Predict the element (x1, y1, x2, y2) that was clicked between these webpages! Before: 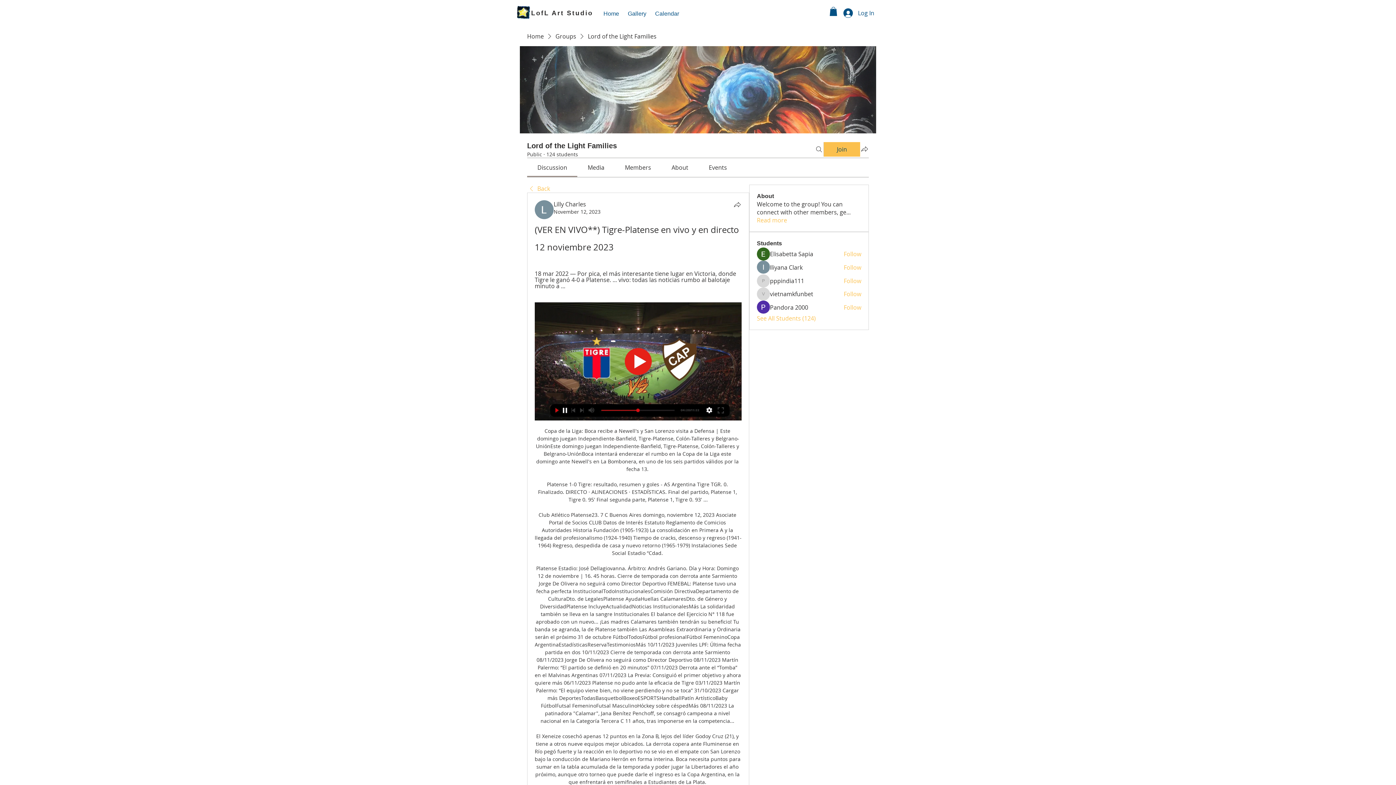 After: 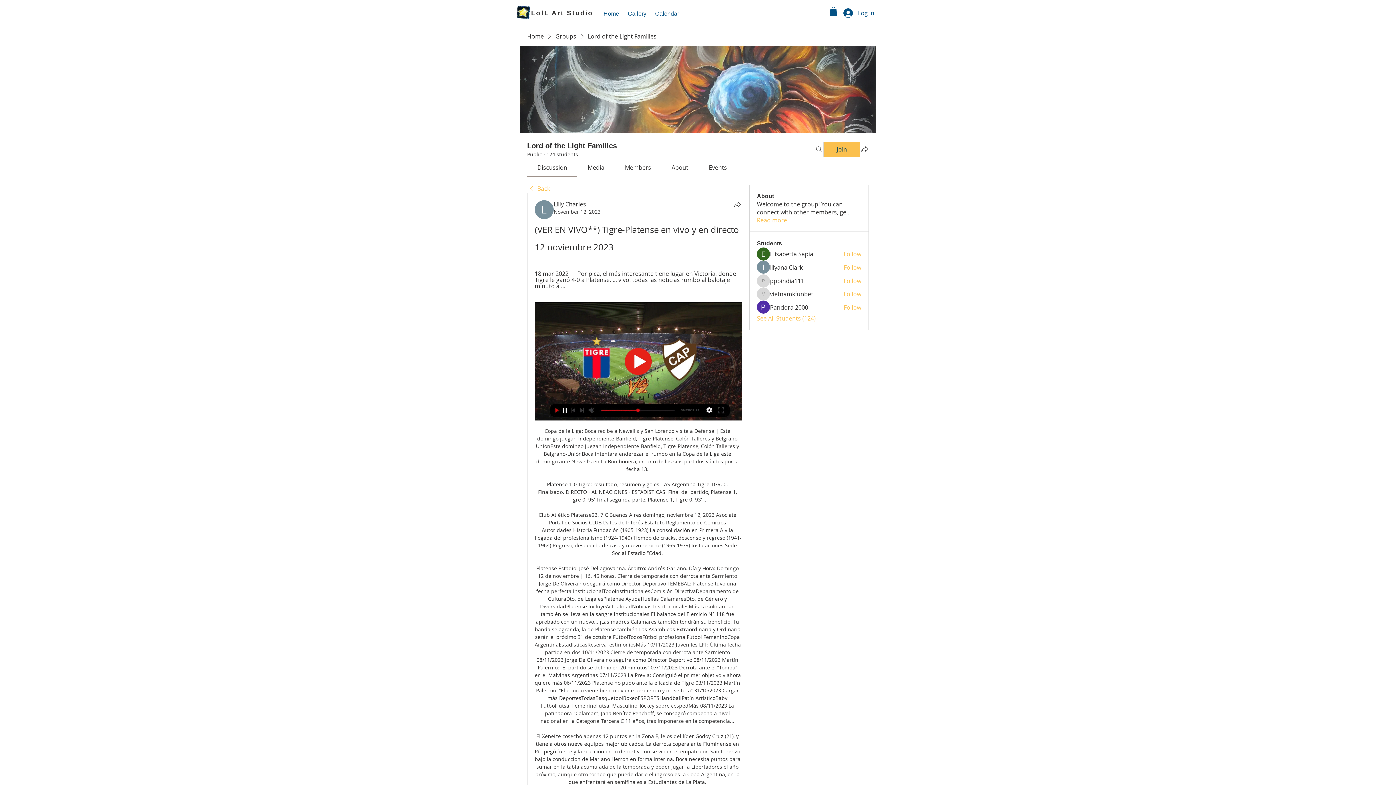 Action: label: November 12, 2023 bbox: (553, 208, 600, 215)